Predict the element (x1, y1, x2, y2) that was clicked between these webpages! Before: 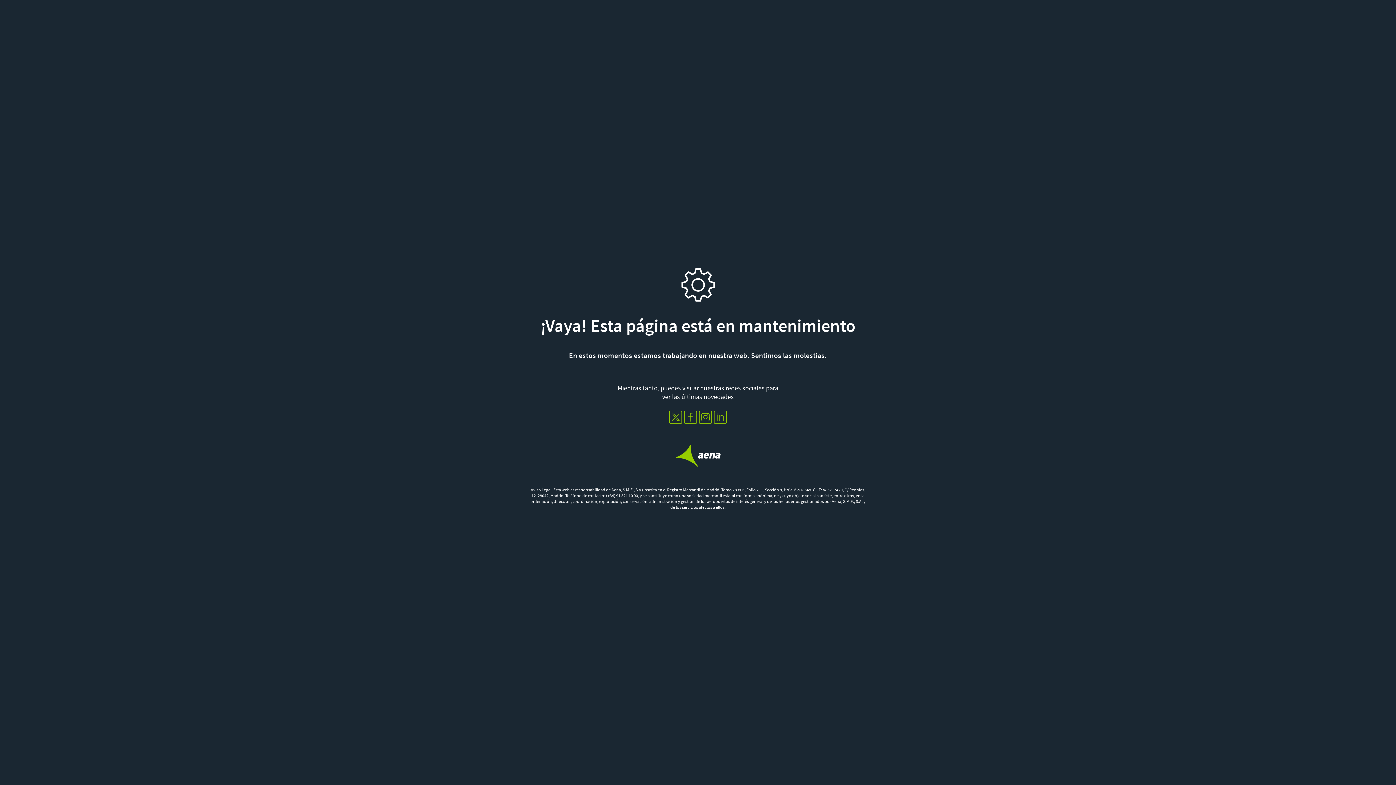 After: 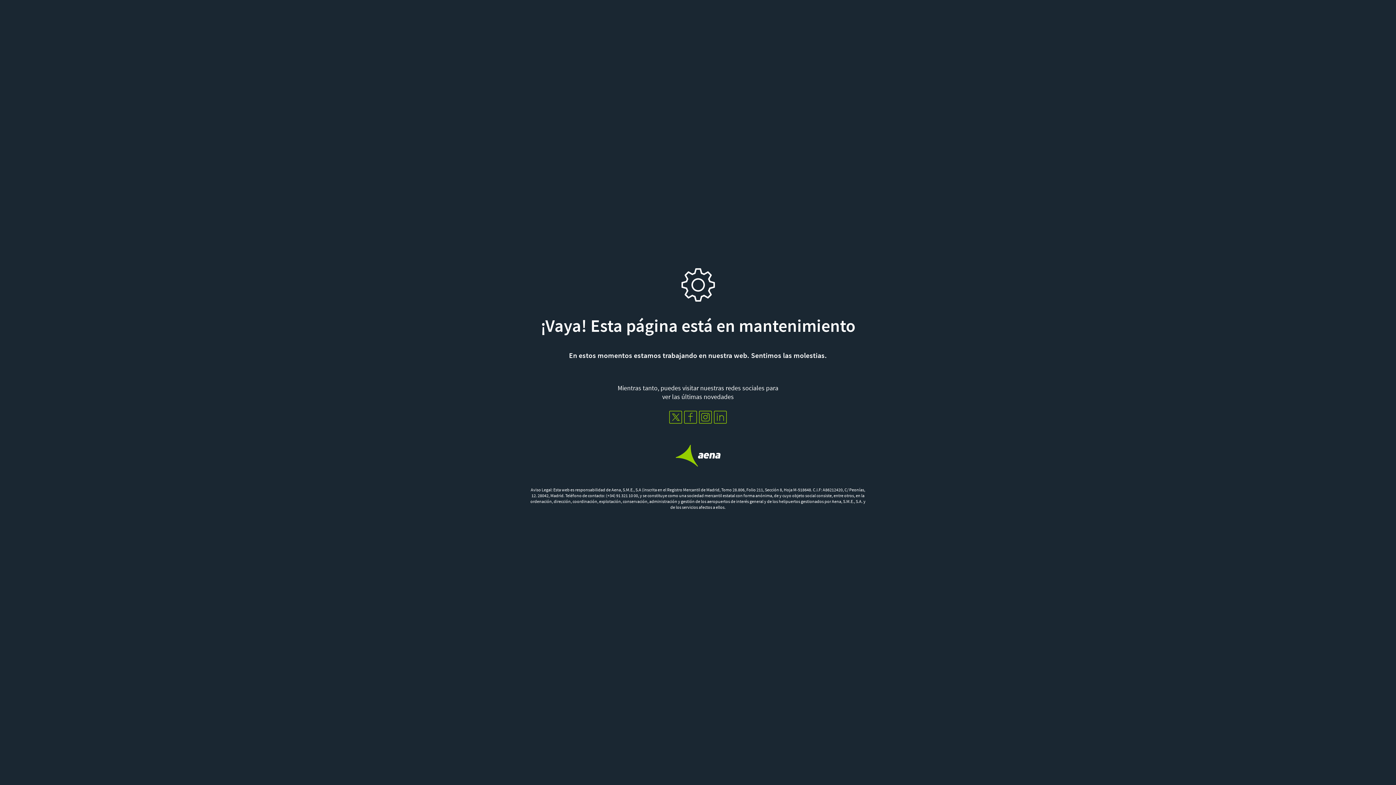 Action: bbox: (713, 410, 728, 424)